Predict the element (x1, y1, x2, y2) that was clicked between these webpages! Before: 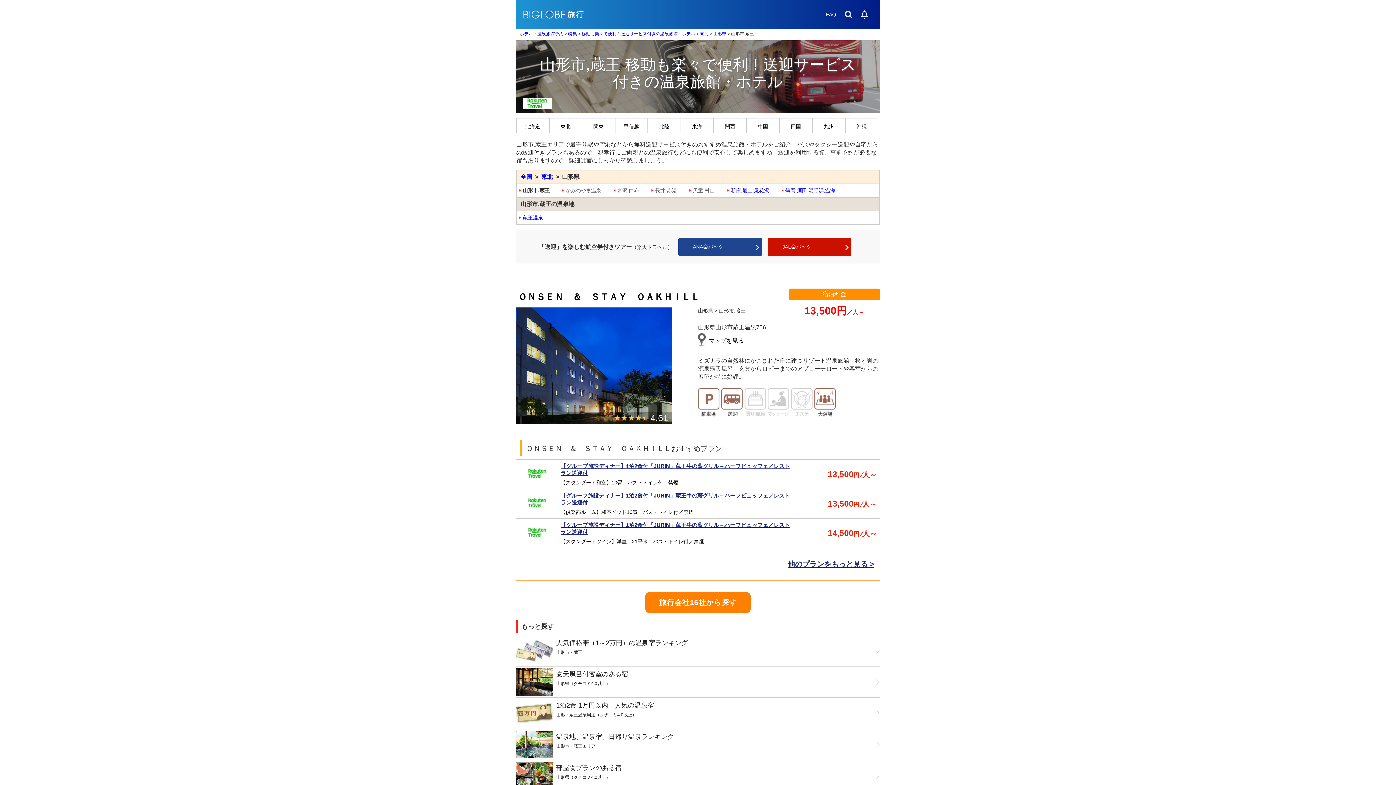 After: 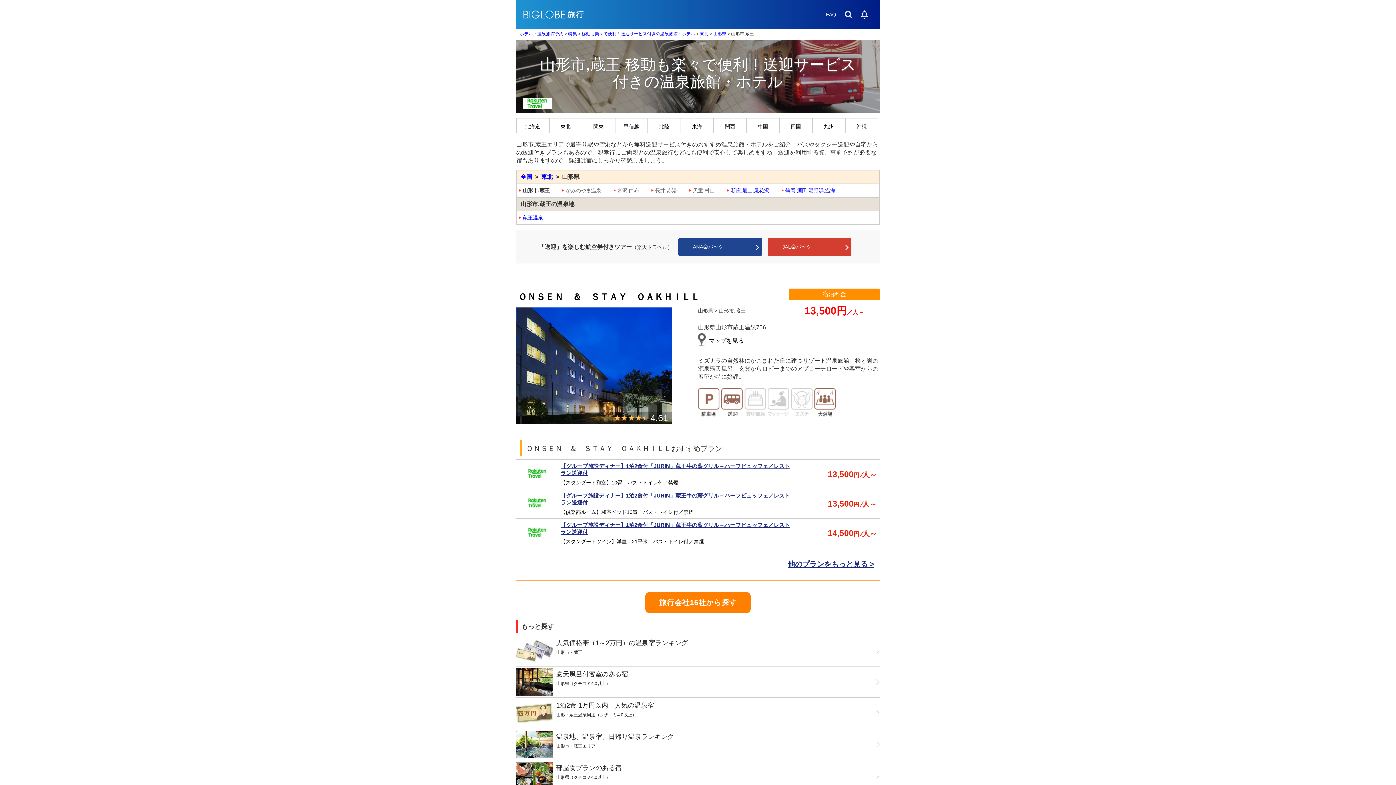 Action: label: JAL楽パック bbox: (768, 237, 851, 256)